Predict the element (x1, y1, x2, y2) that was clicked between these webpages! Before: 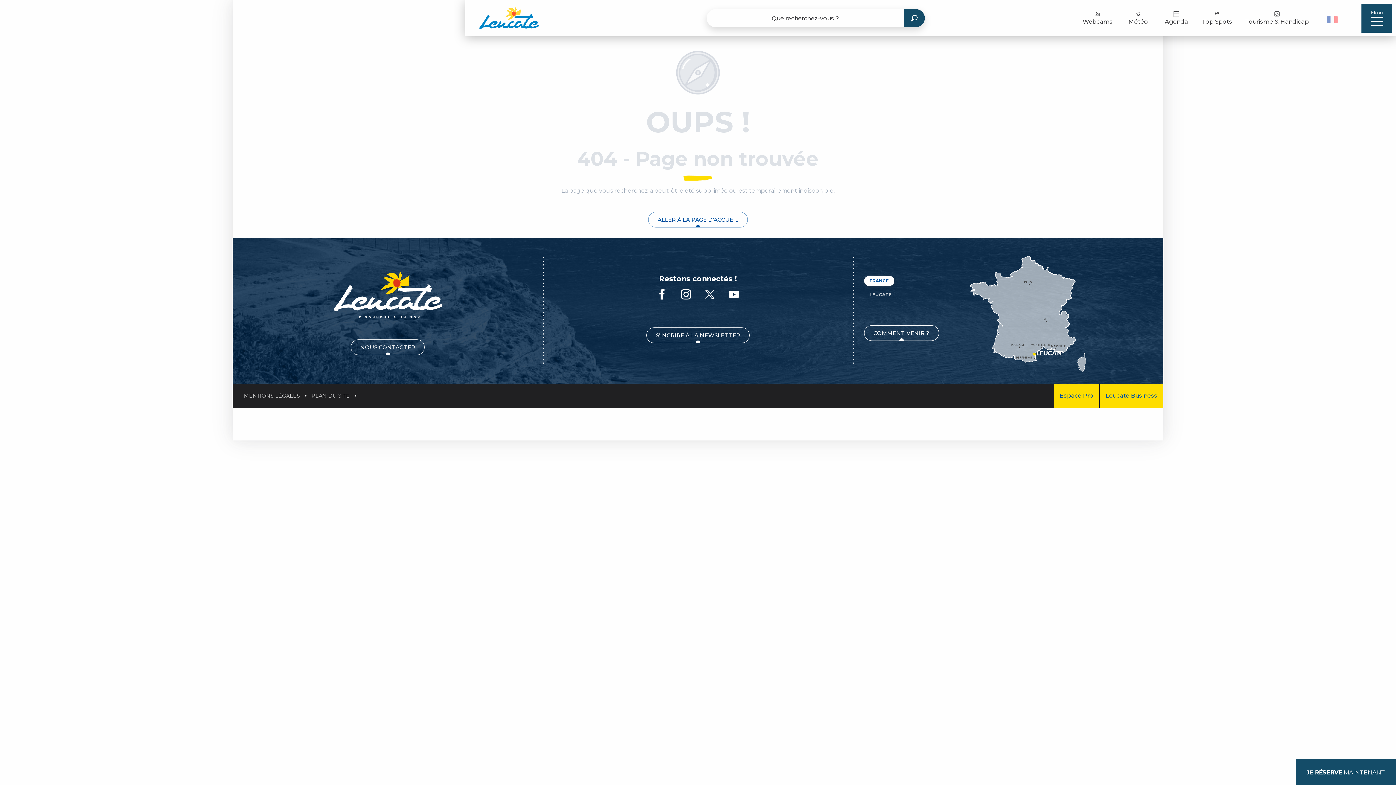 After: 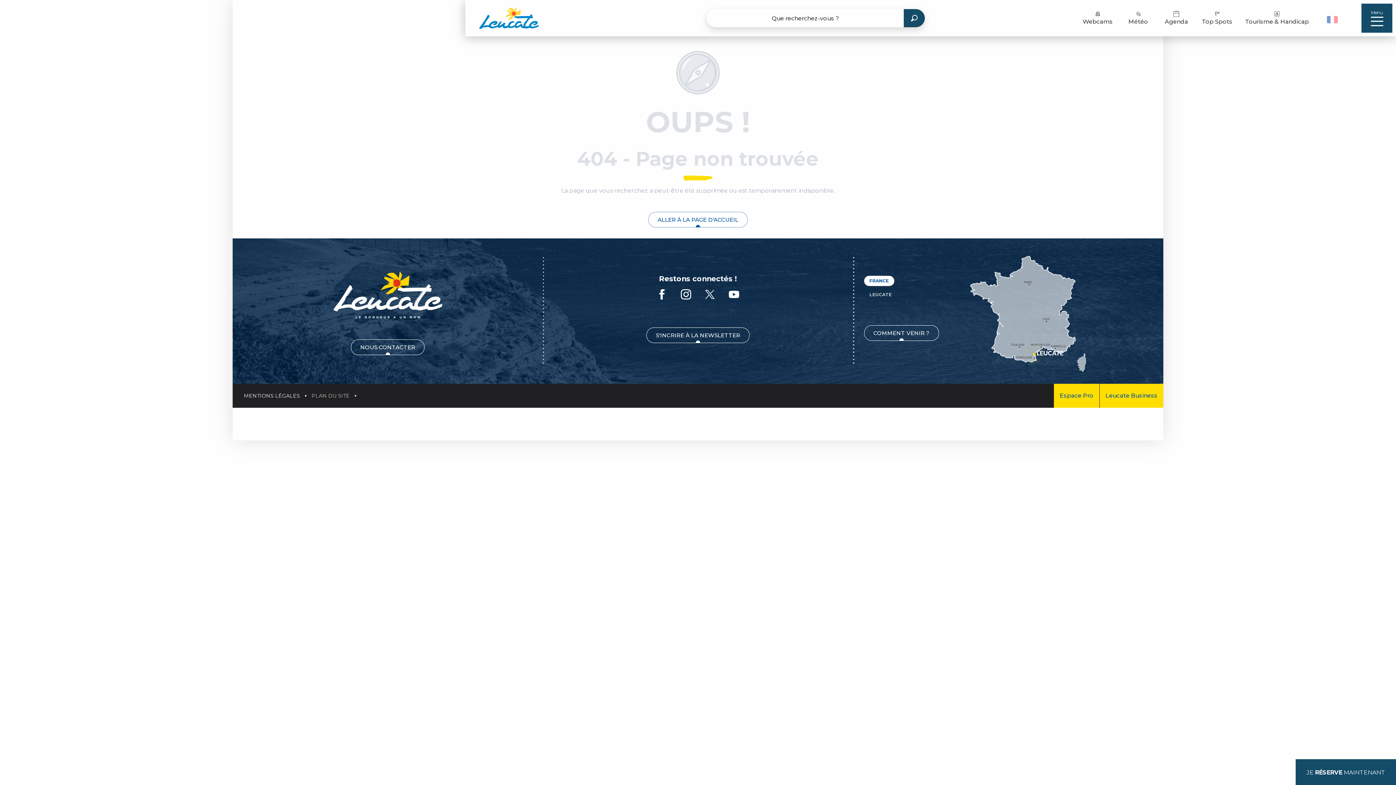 Action: bbox: (238, 389, 305, 402) label: MENTIONS LÉGALES